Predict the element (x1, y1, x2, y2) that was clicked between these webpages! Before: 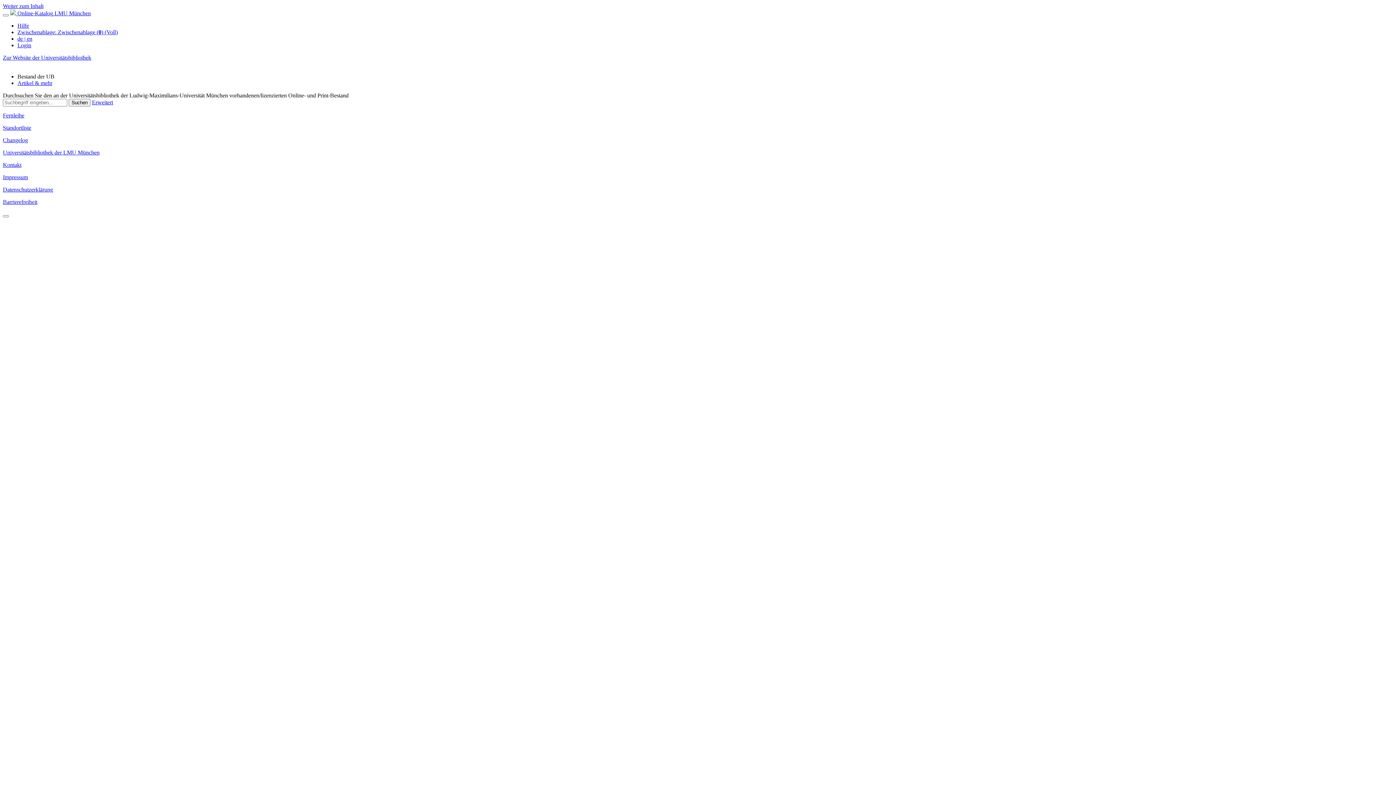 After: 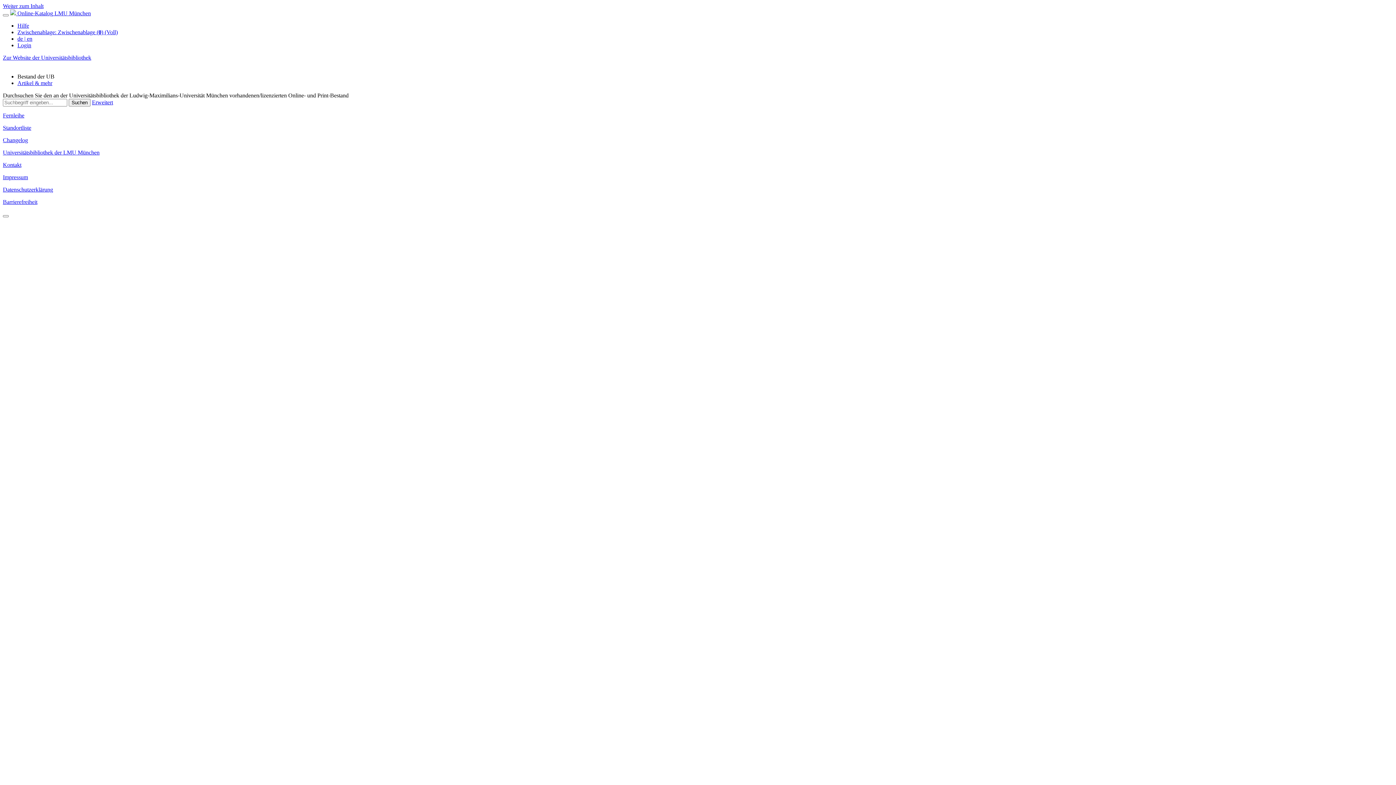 Action: bbox: (2, 186, 53, 192) label: Datenschutzerklärung